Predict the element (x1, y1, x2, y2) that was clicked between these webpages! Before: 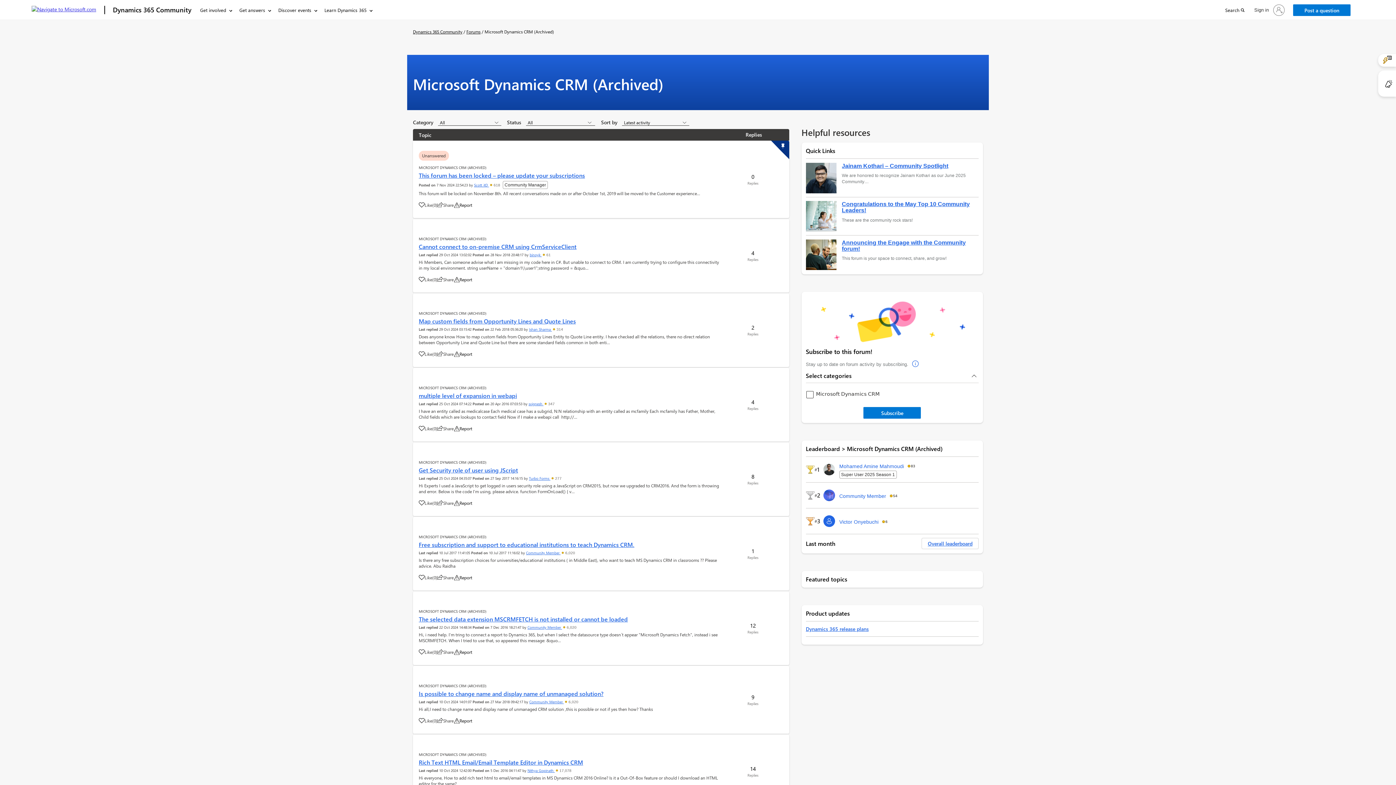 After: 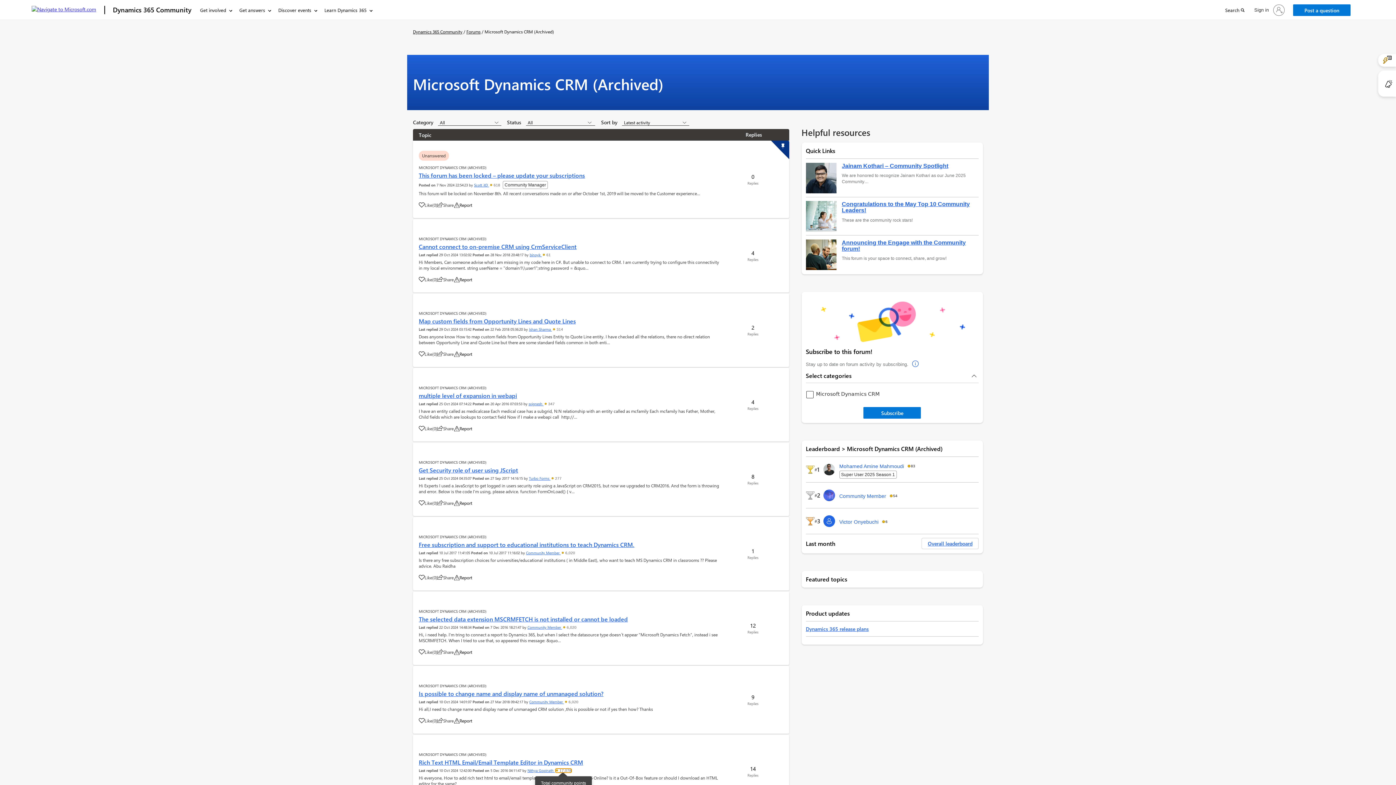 Action: label:  17,078 bbox: (555, 769, 571, 773)